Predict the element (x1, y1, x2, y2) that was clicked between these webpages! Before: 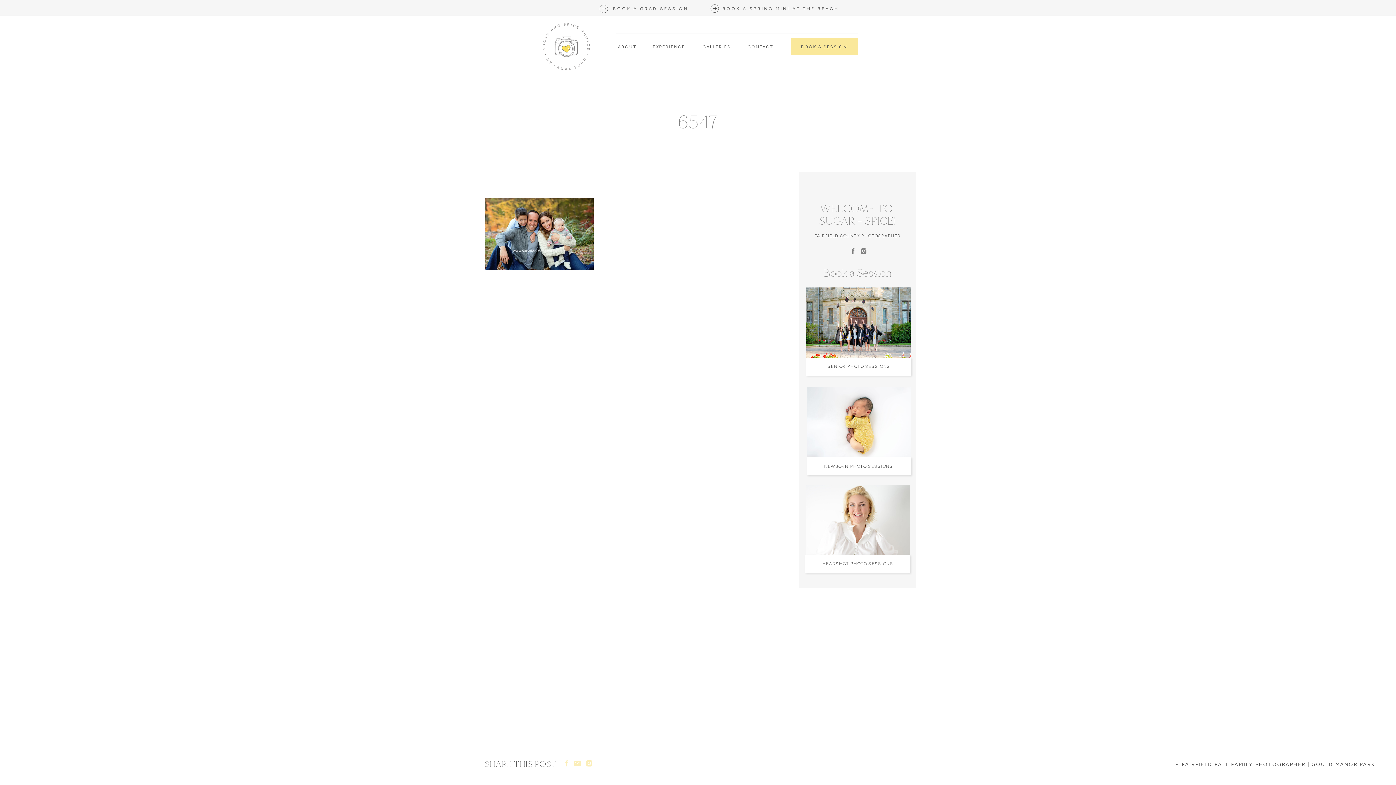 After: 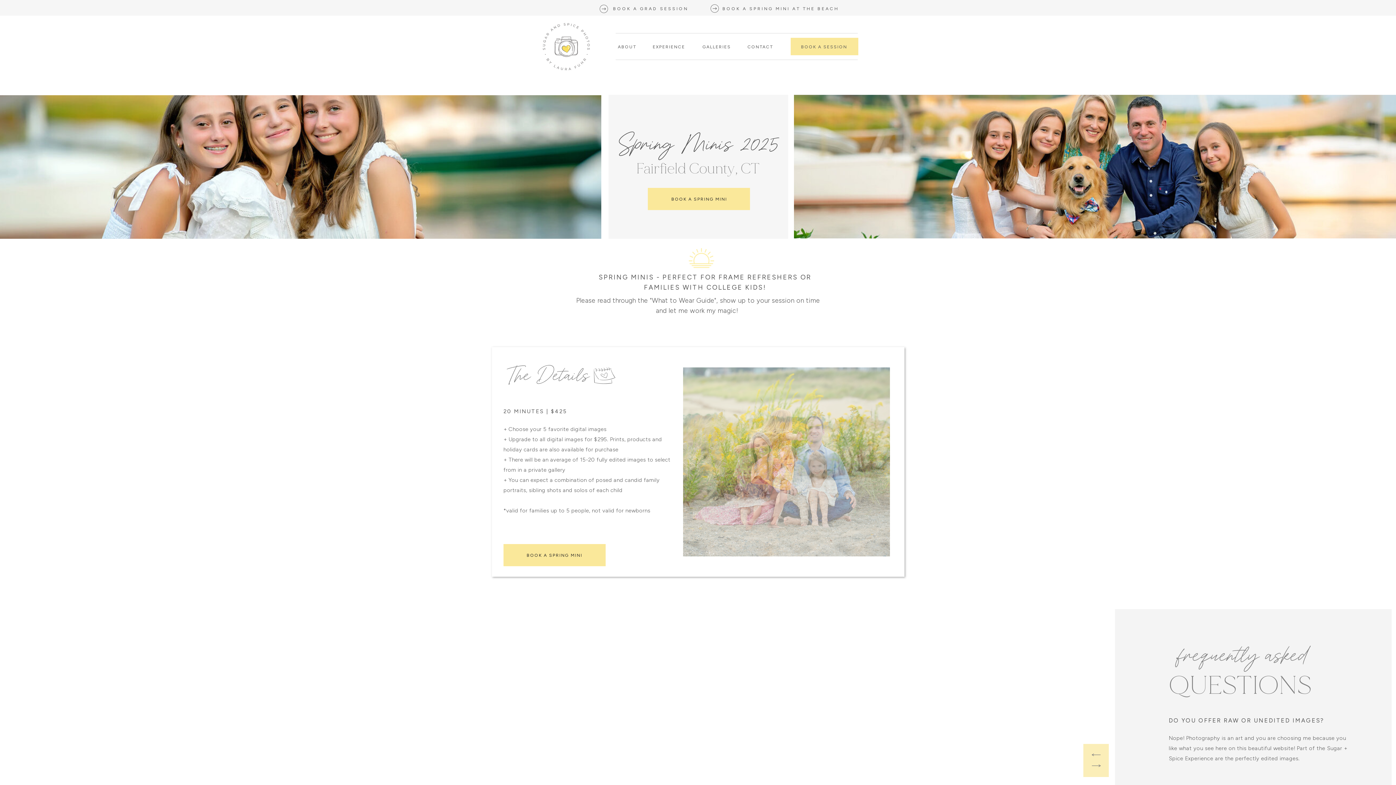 Action: bbox: (717, 5, 844, 12) label: BOOK A SPRING MINI AT THE BEACH